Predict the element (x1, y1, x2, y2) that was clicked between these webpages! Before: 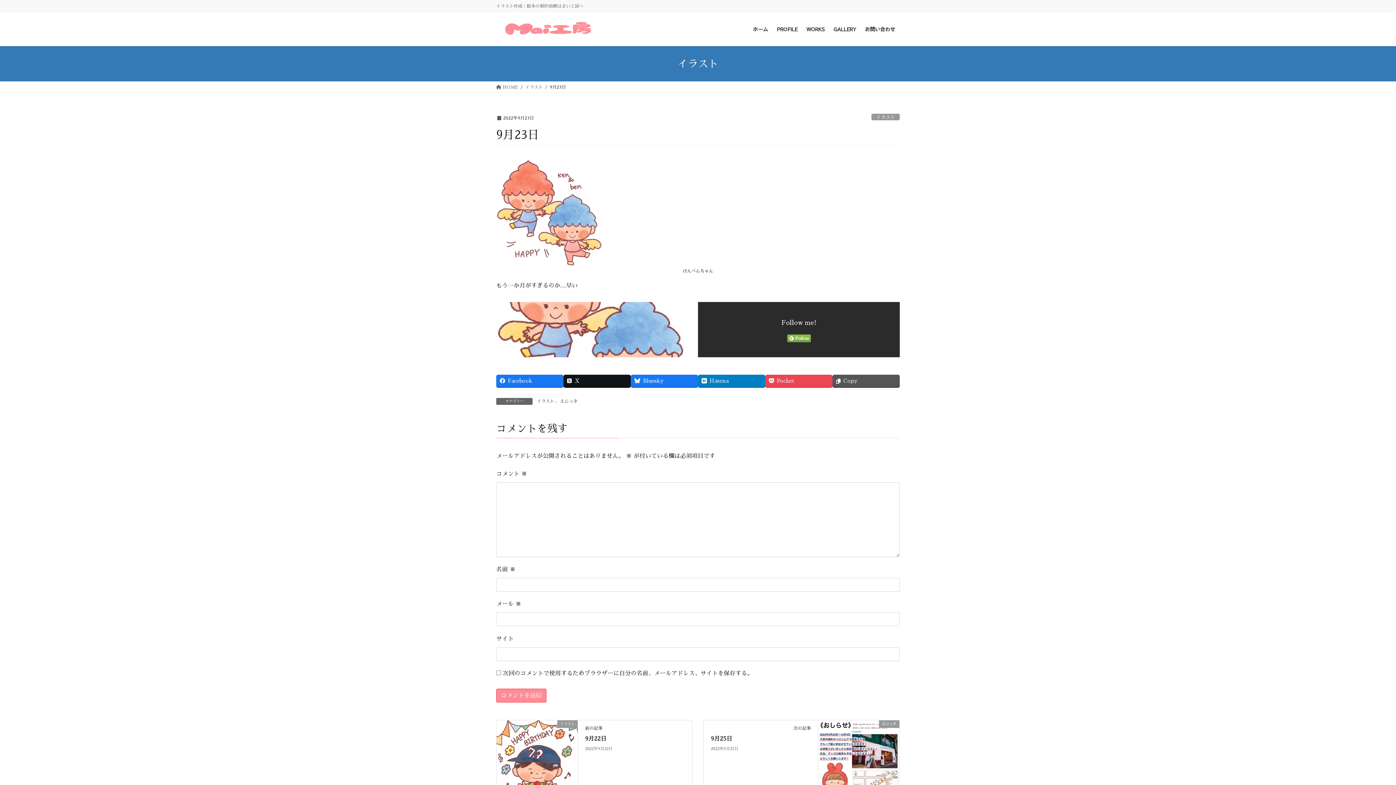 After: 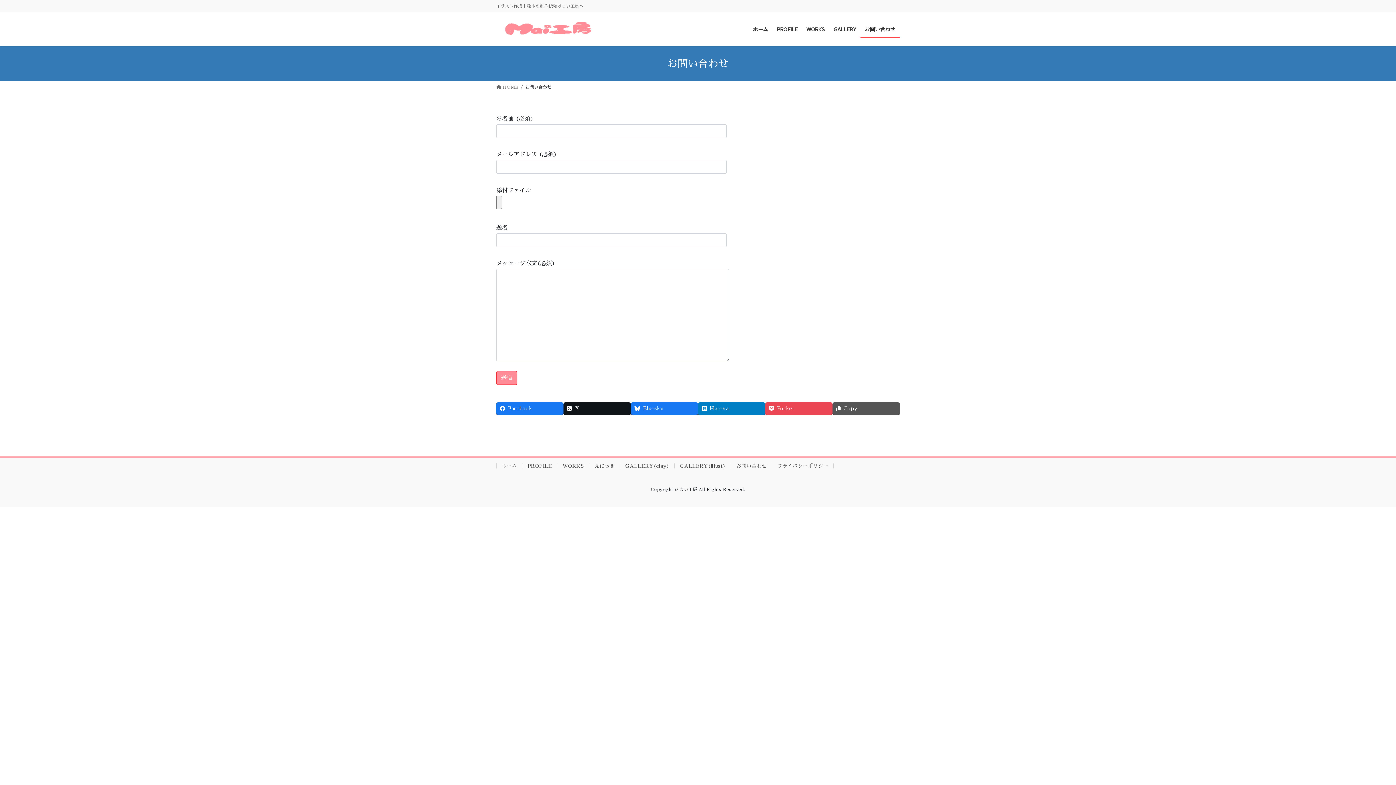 Action: bbox: (860, 20, 900, 37) label: お問い合わせ